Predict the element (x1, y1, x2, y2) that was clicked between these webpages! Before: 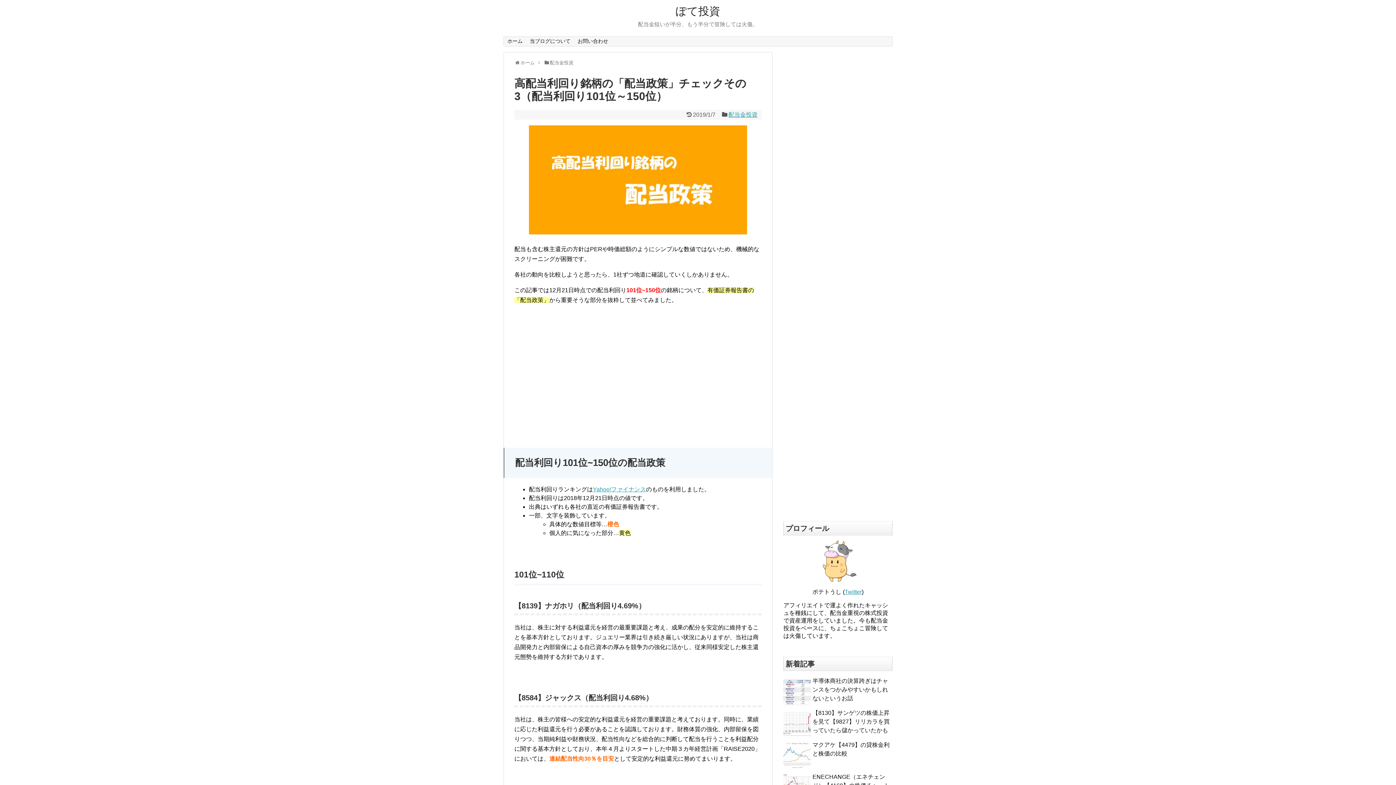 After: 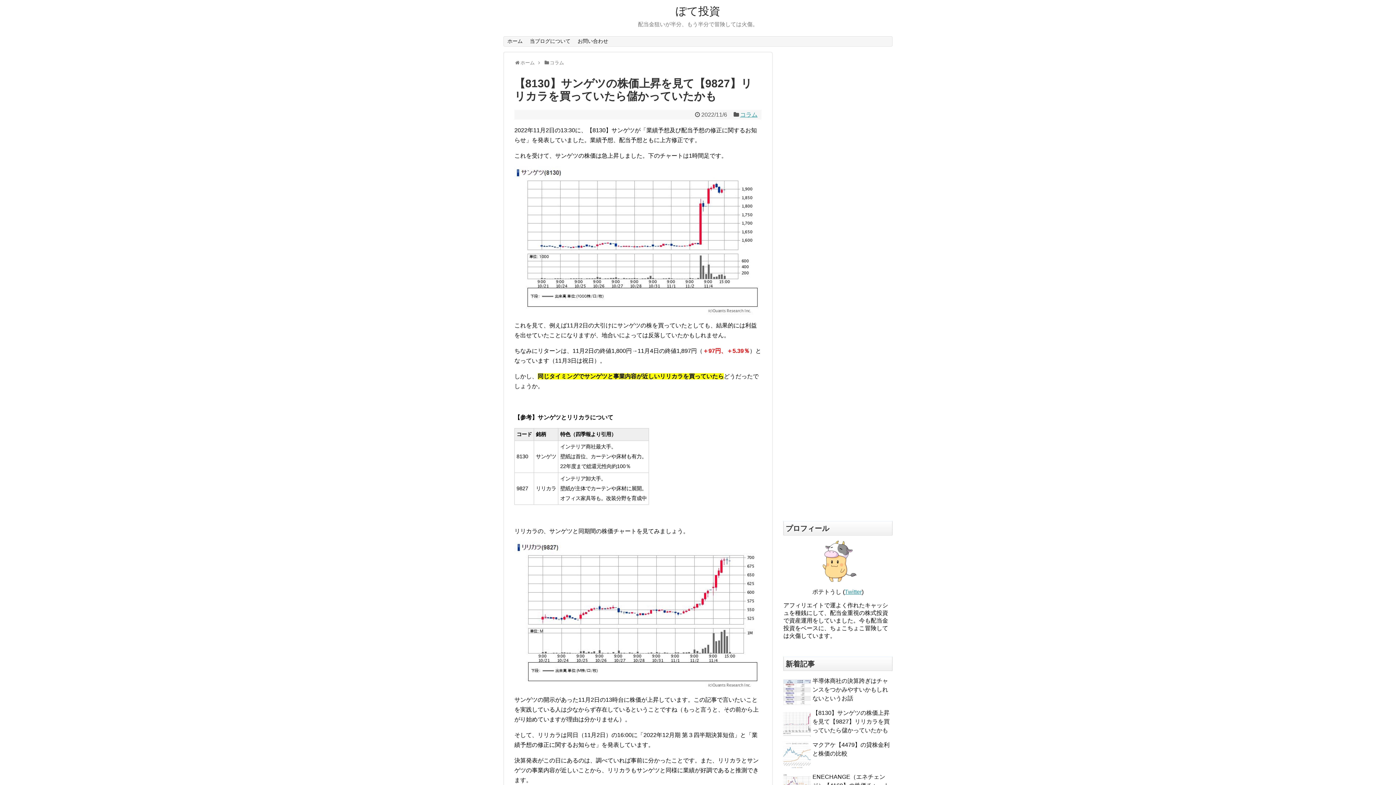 Action: label: 【8130】サンゲツの株価上昇を見て【9827】リリカラを買っていたら儲かっていたかも bbox: (812, 710, 889, 733)